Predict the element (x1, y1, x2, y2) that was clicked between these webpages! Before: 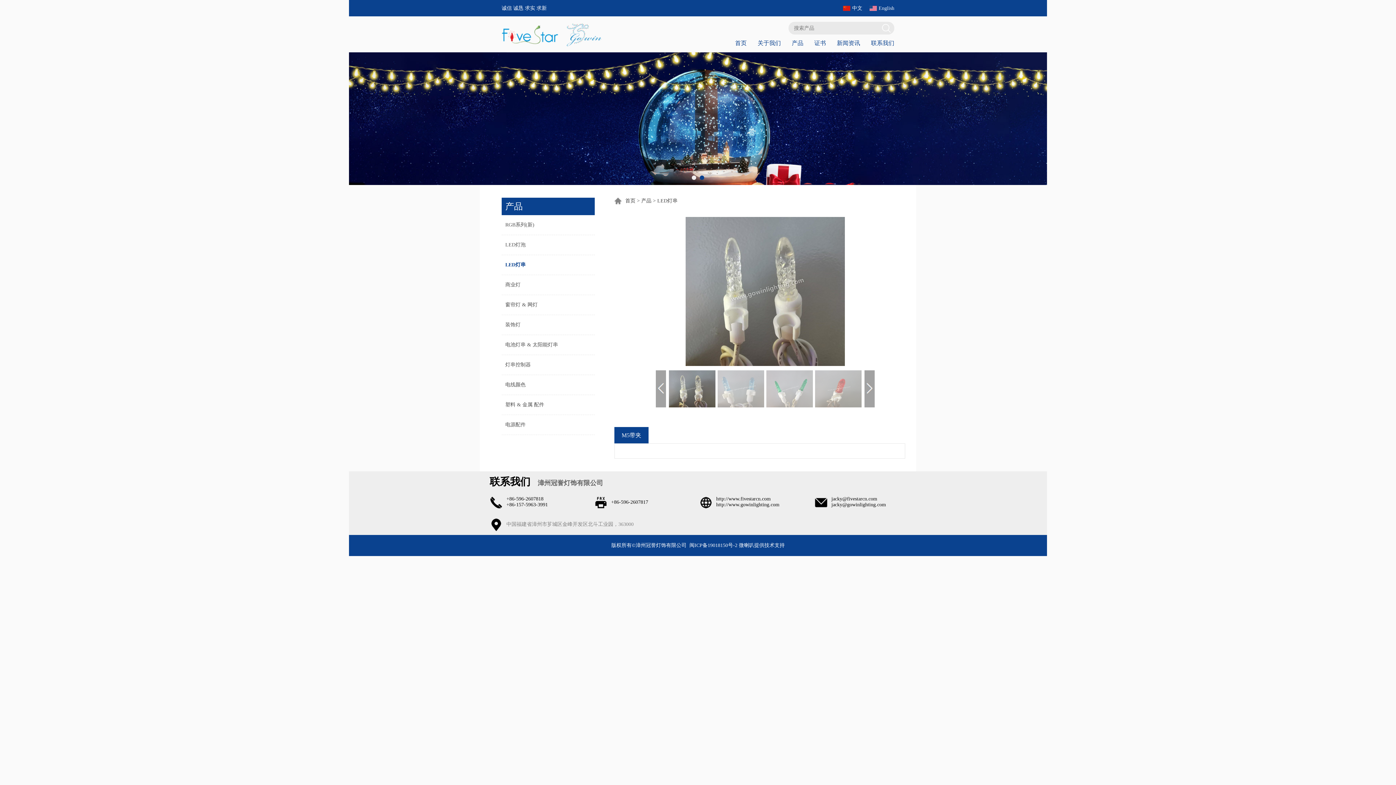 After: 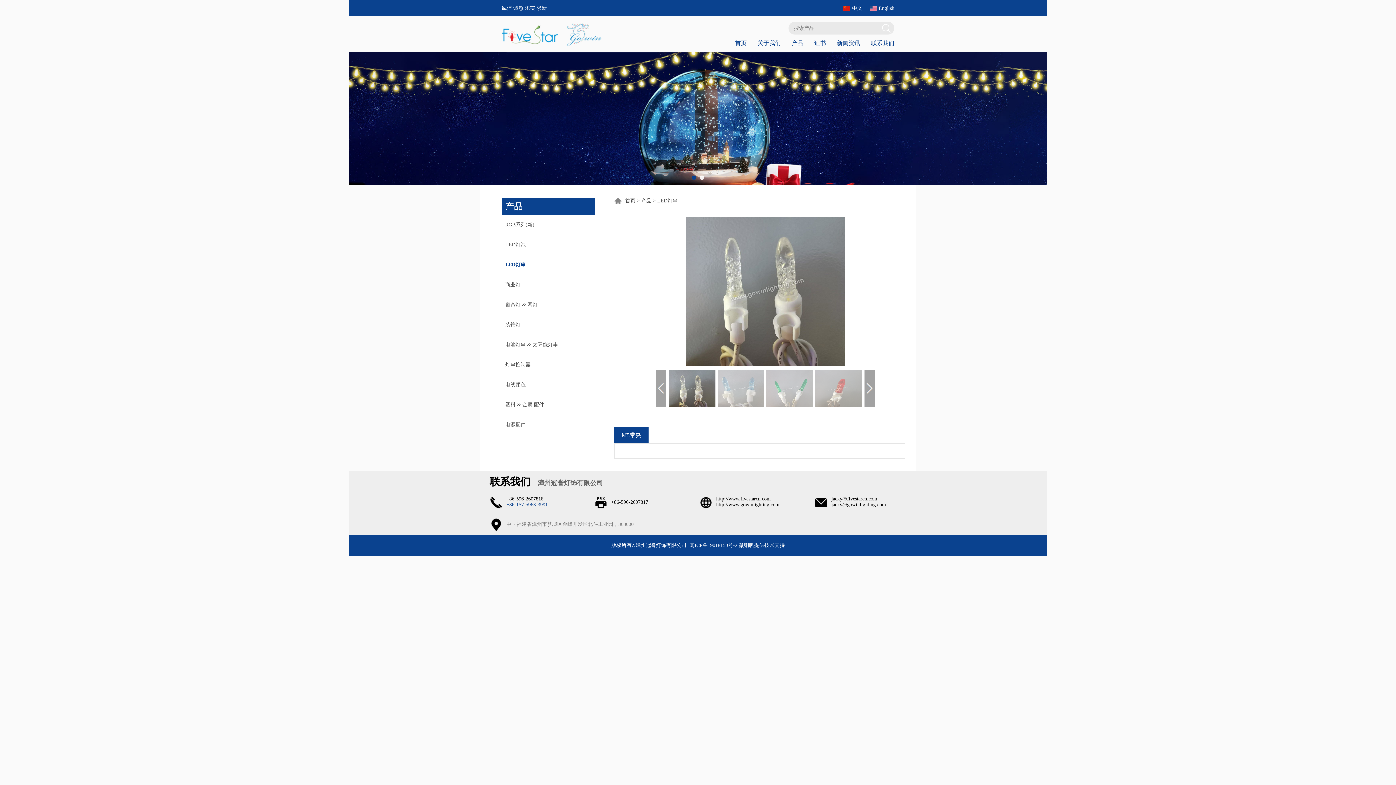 Action: label: +86-157-5963-3991 bbox: (506, 502, 548, 507)